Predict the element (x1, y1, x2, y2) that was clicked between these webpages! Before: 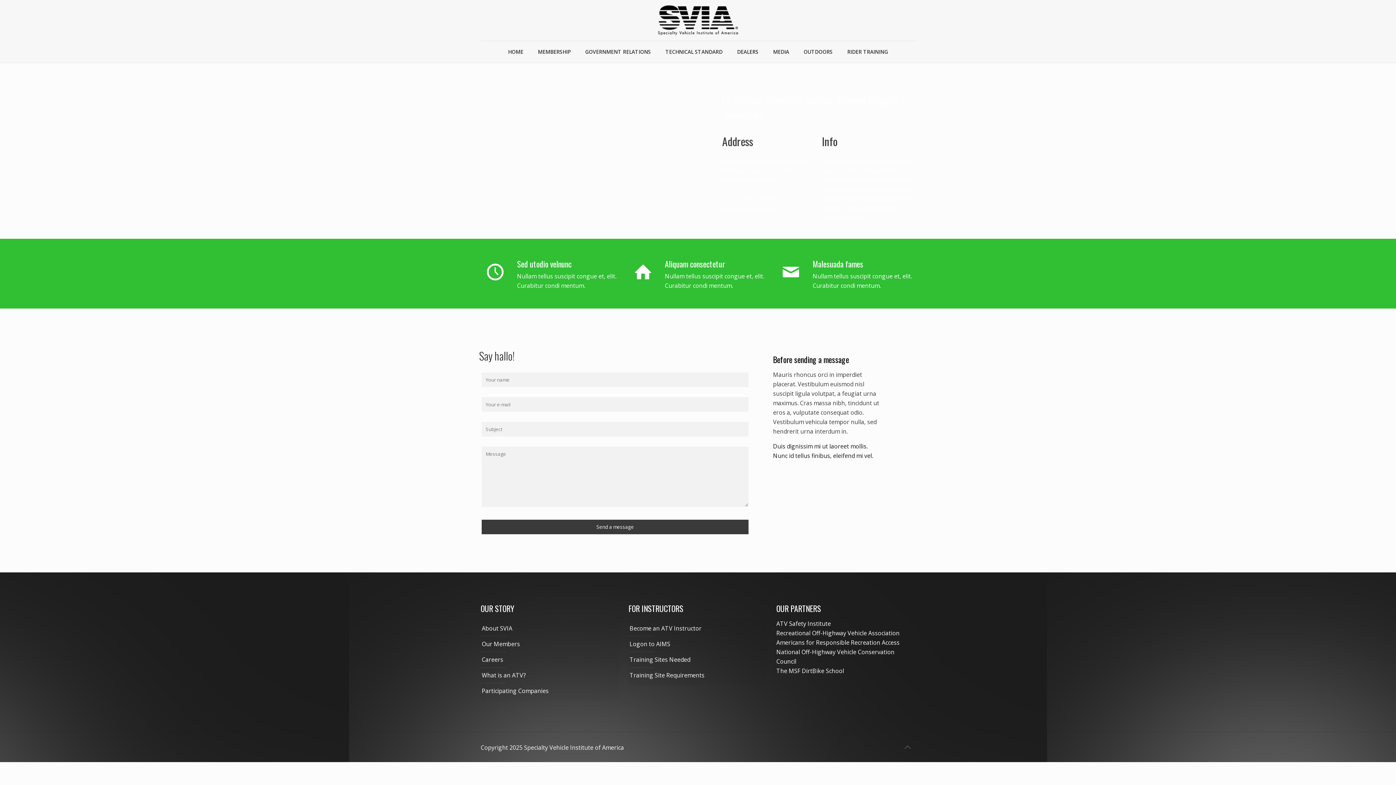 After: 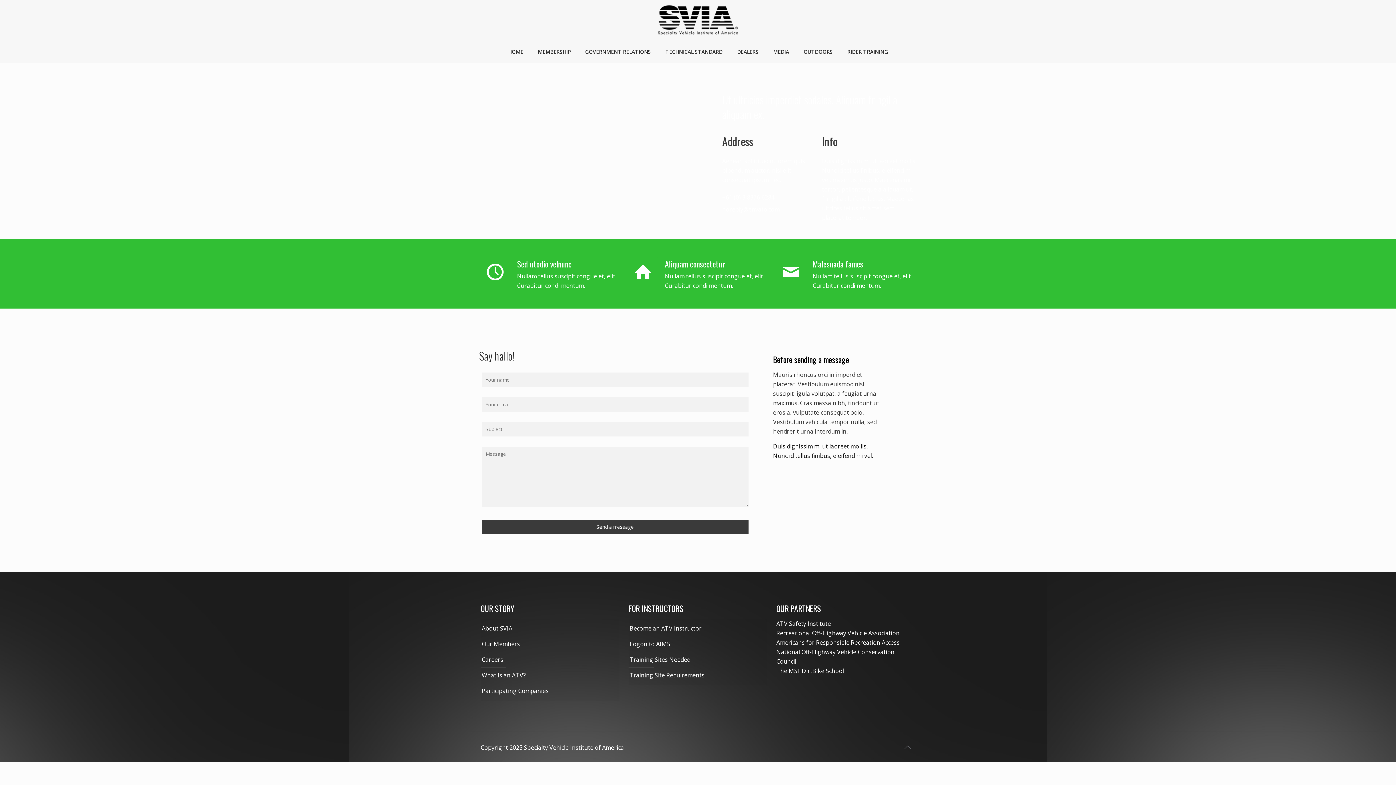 Action: bbox: (722, 193, 774, 201) label: +61 (0) 3 8376 6284